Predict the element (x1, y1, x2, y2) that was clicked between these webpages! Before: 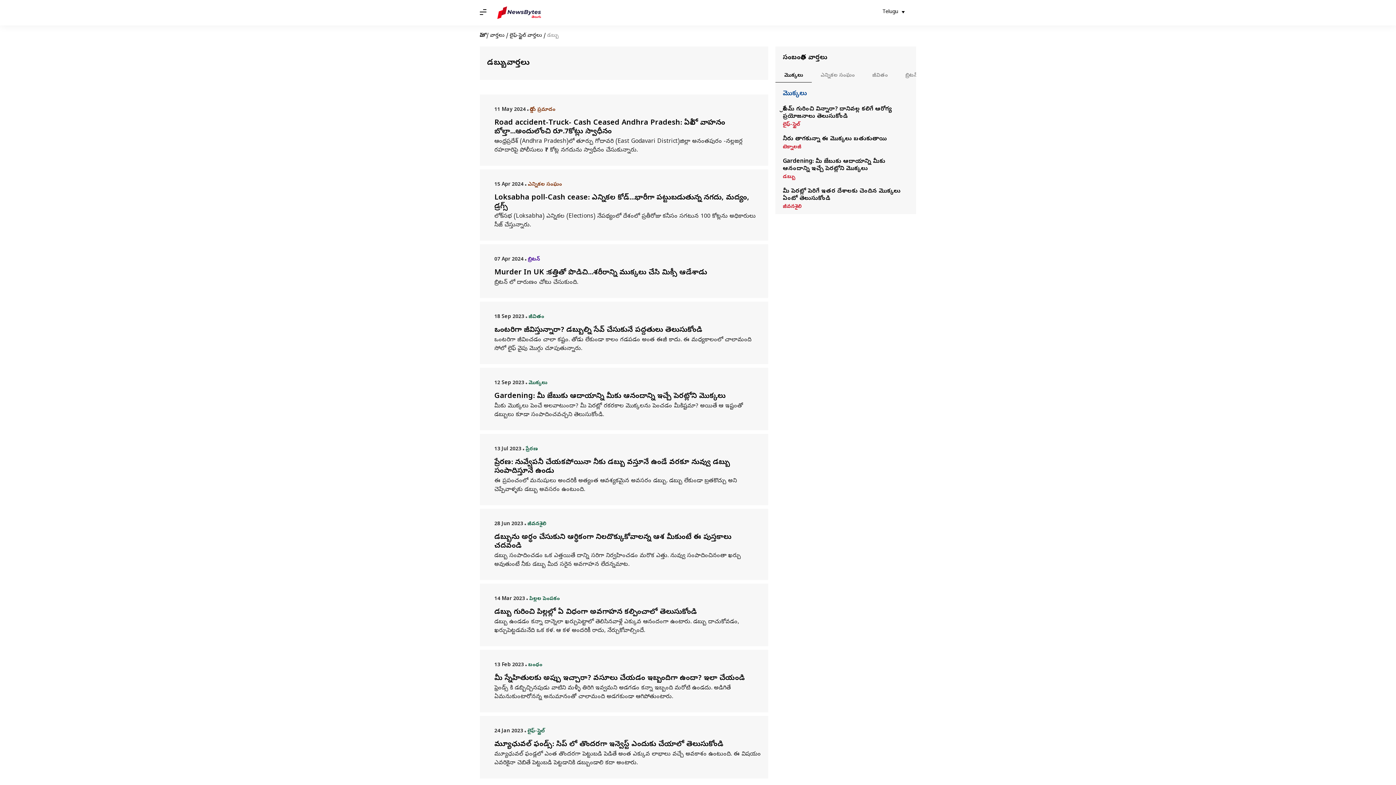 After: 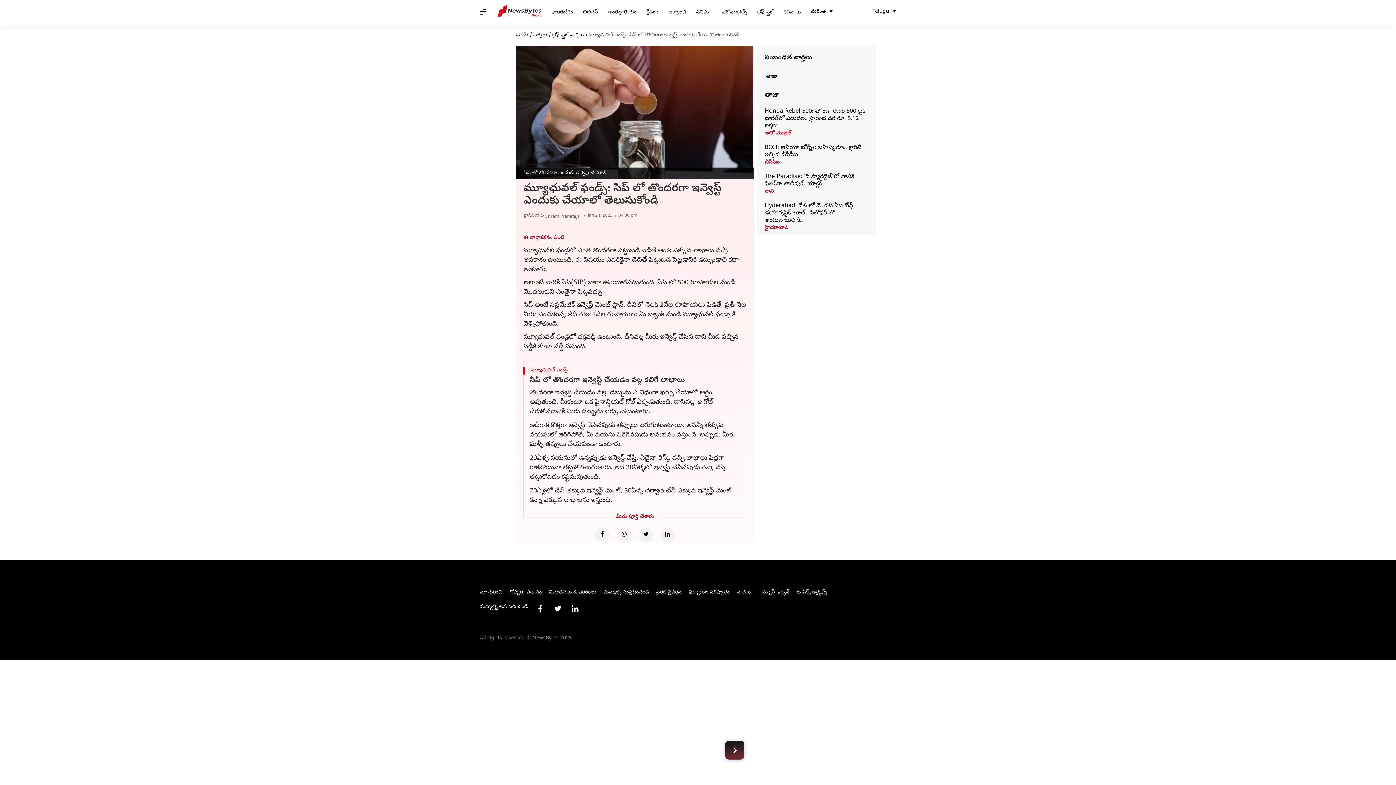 Action: label: మ్యూఛువల్ ఫండ్స్: సిప్ లో తొందరగా ఇన్వెస్ట్ ఎందుకు చేయాలో తెలుసుకోండి bbox: (494, 741, 761, 749)